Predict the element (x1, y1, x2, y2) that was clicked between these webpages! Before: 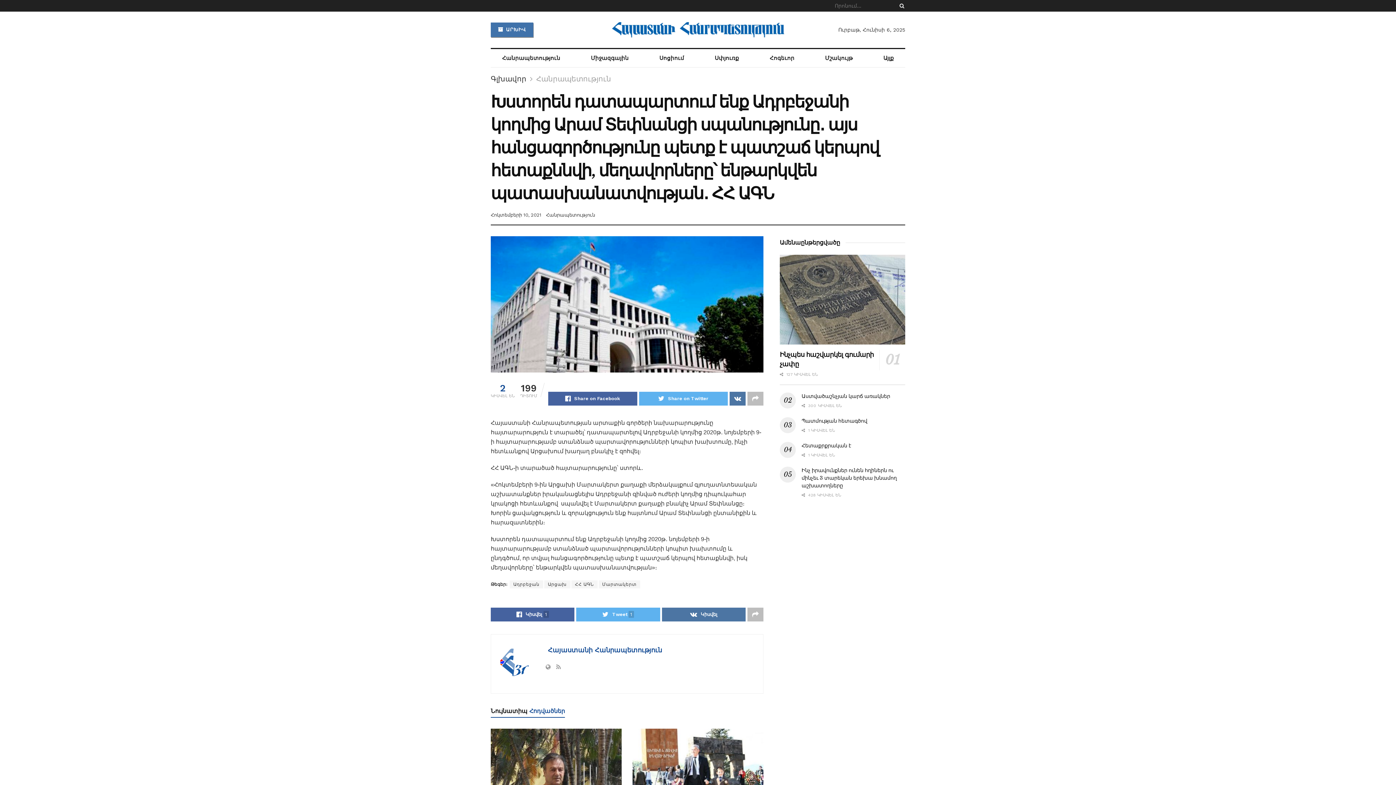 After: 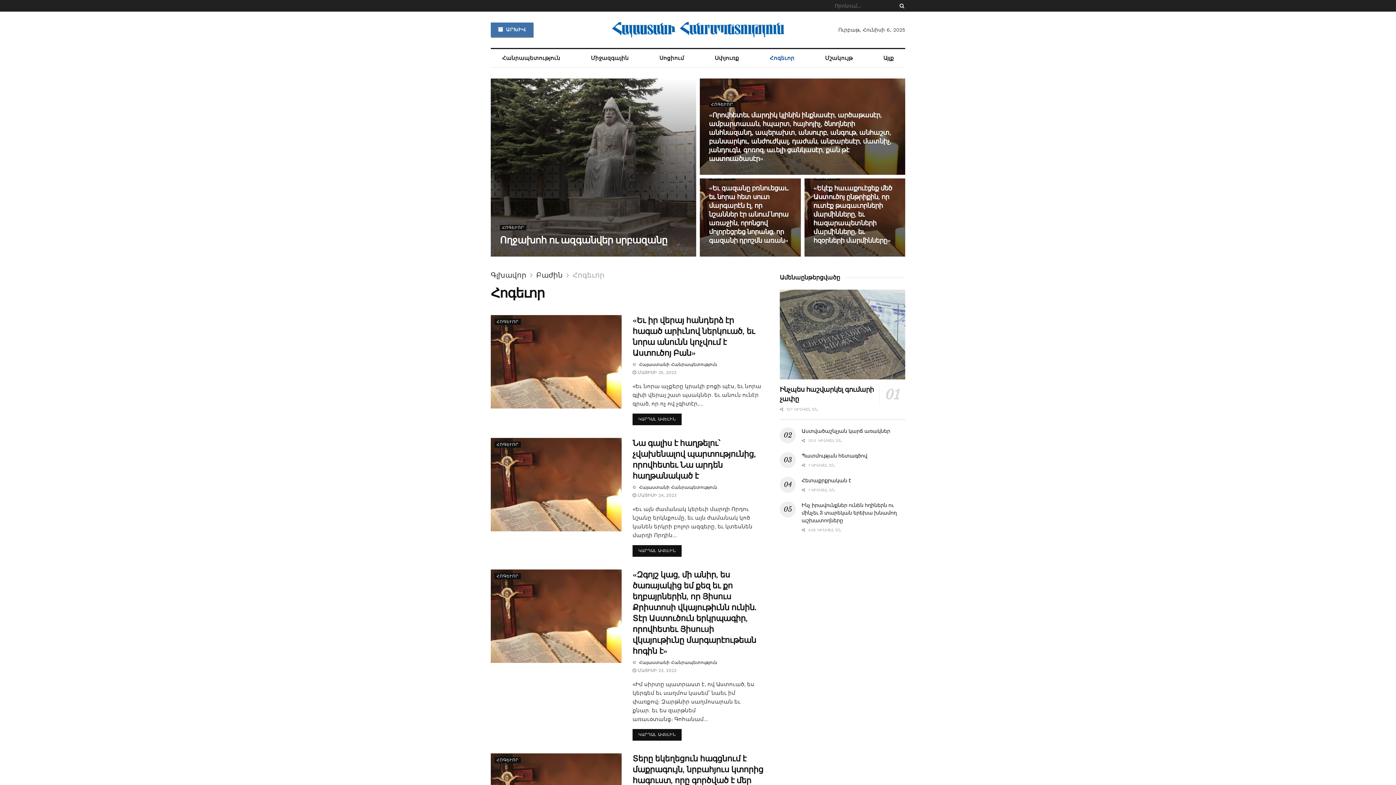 Action: label: Հոգեւոր bbox: (758, 49, 805, 67)